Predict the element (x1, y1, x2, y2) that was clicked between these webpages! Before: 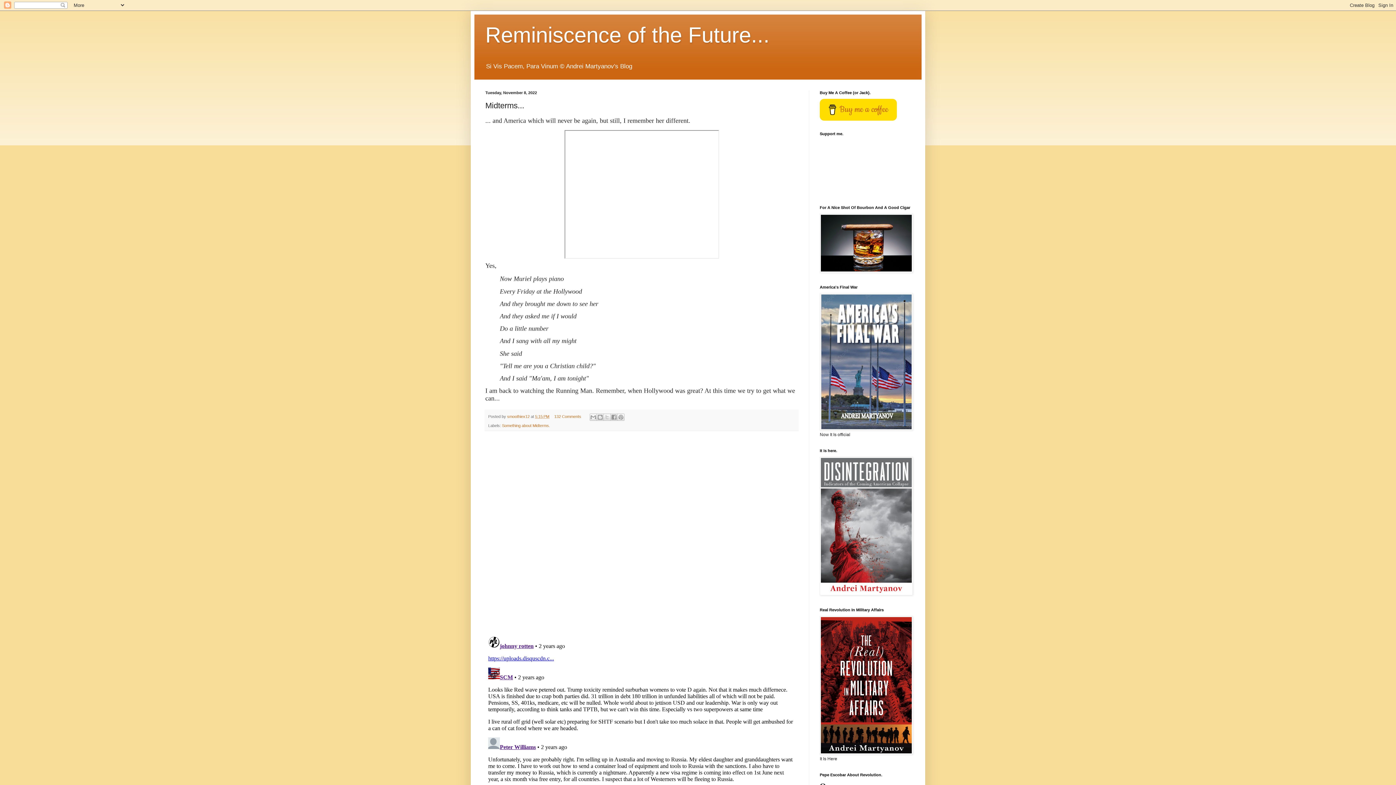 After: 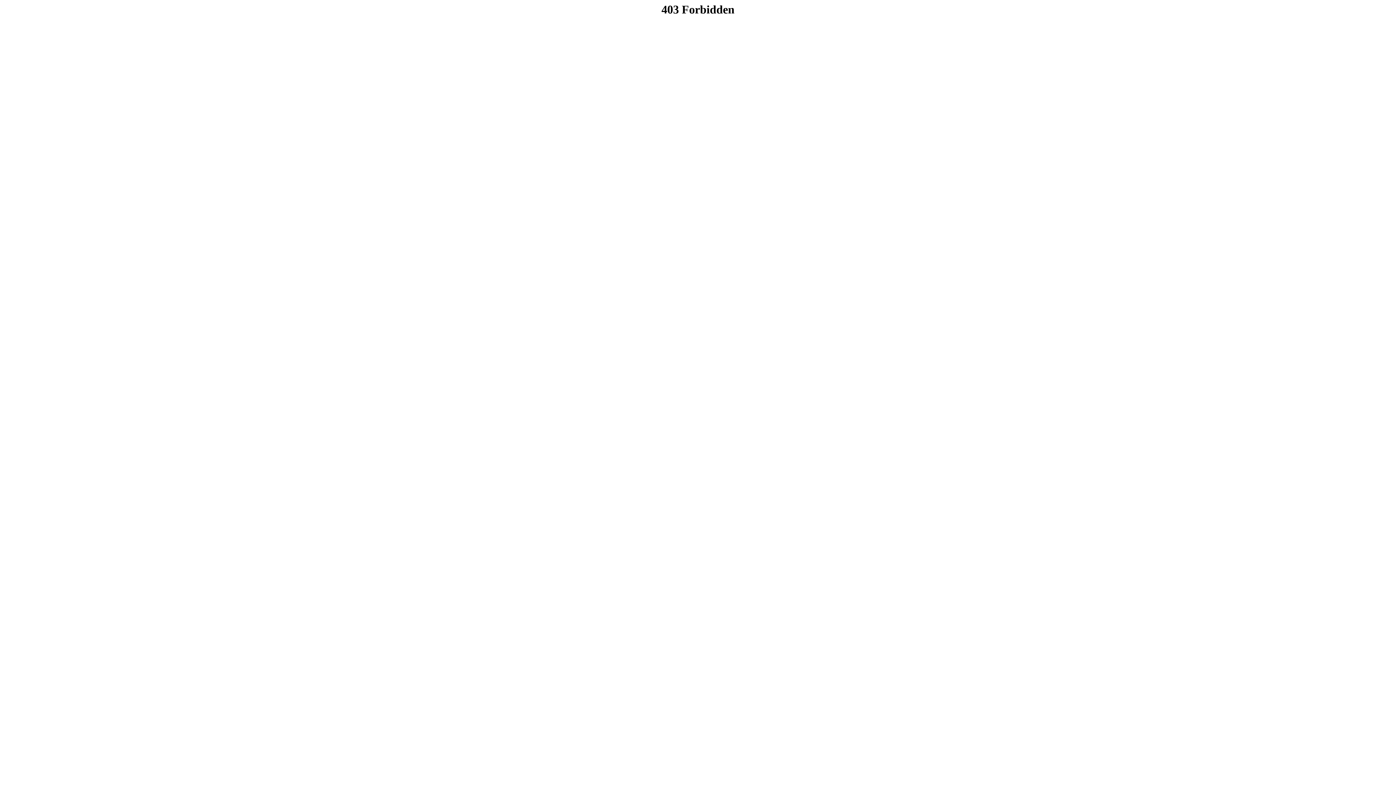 Action: bbox: (513, 275, 531, 282) label: Muriel